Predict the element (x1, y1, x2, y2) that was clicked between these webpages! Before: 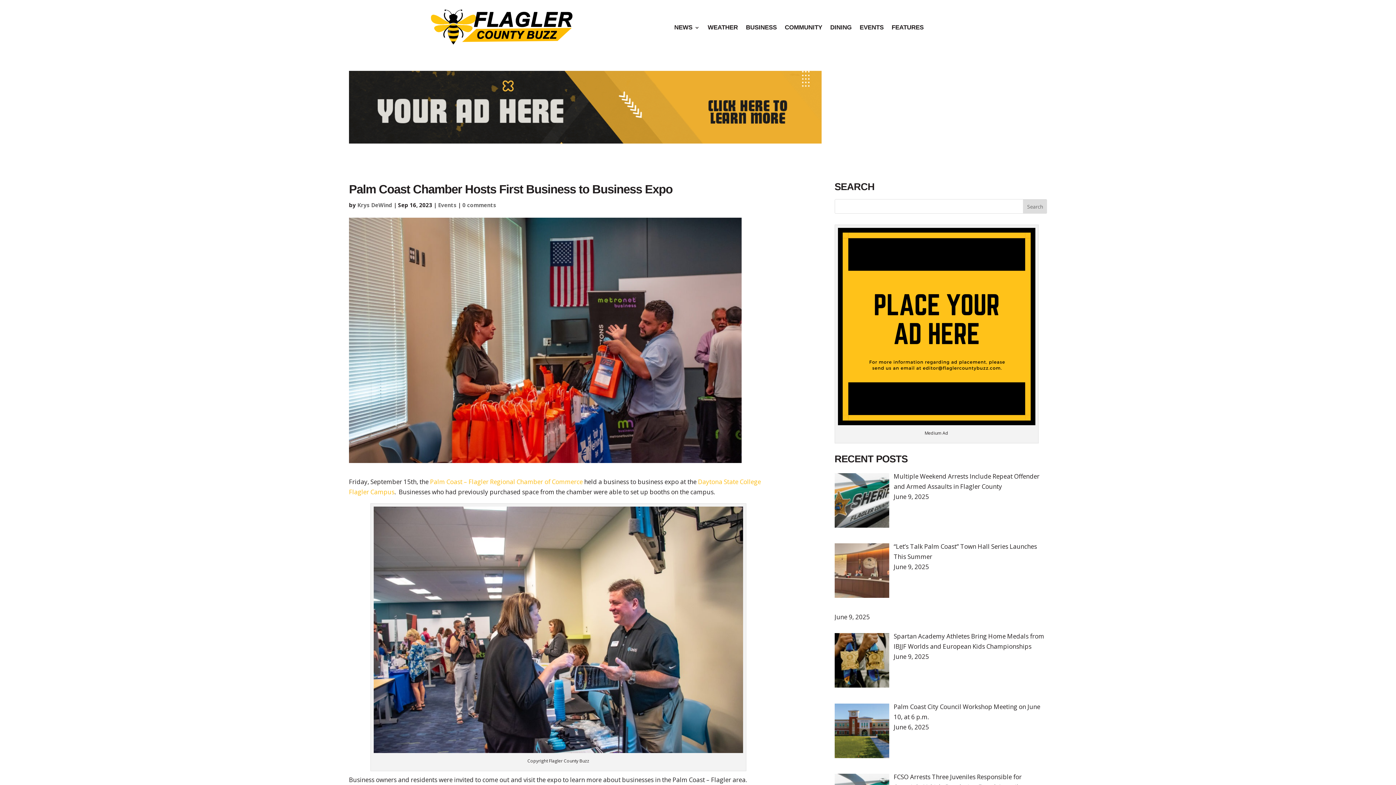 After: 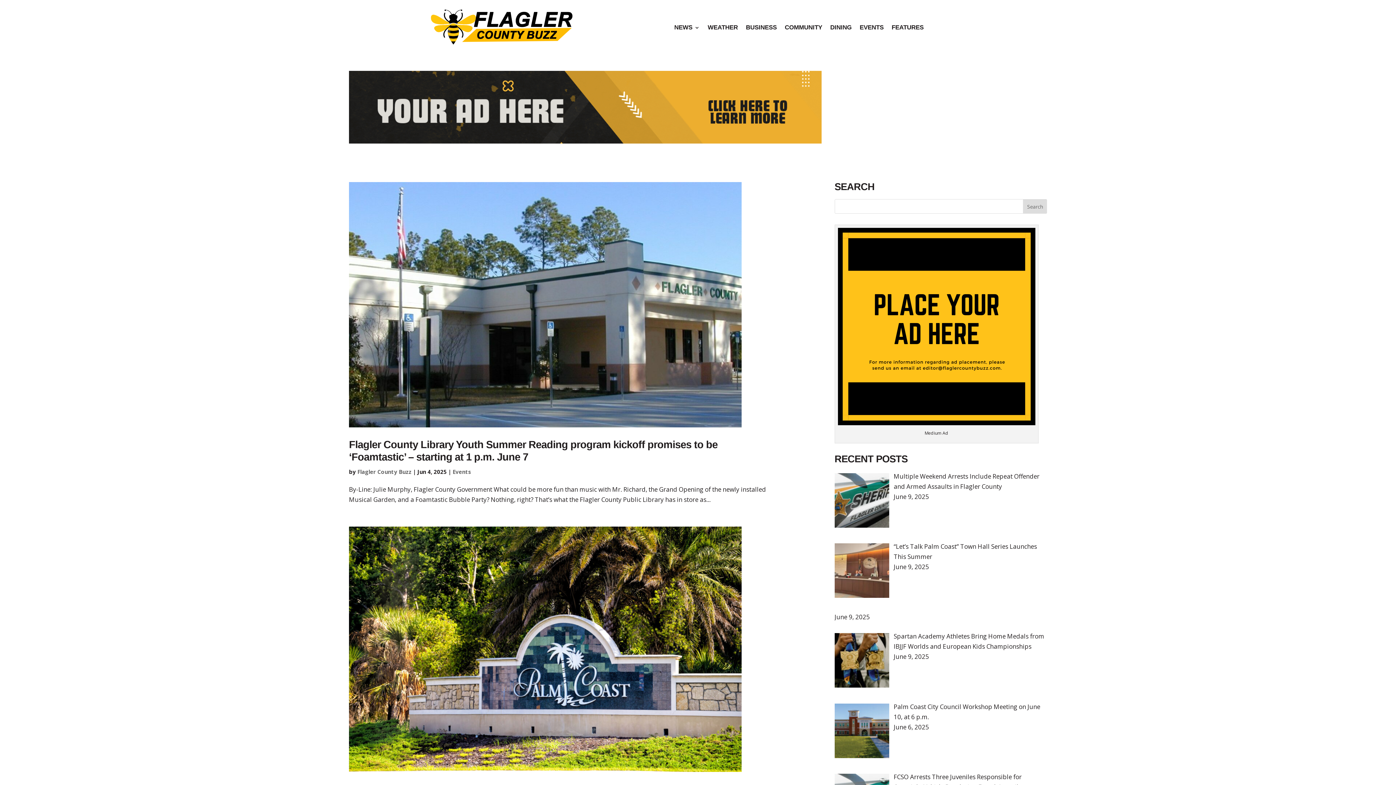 Action: label: Events bbox: (438, 201, 456, 208)